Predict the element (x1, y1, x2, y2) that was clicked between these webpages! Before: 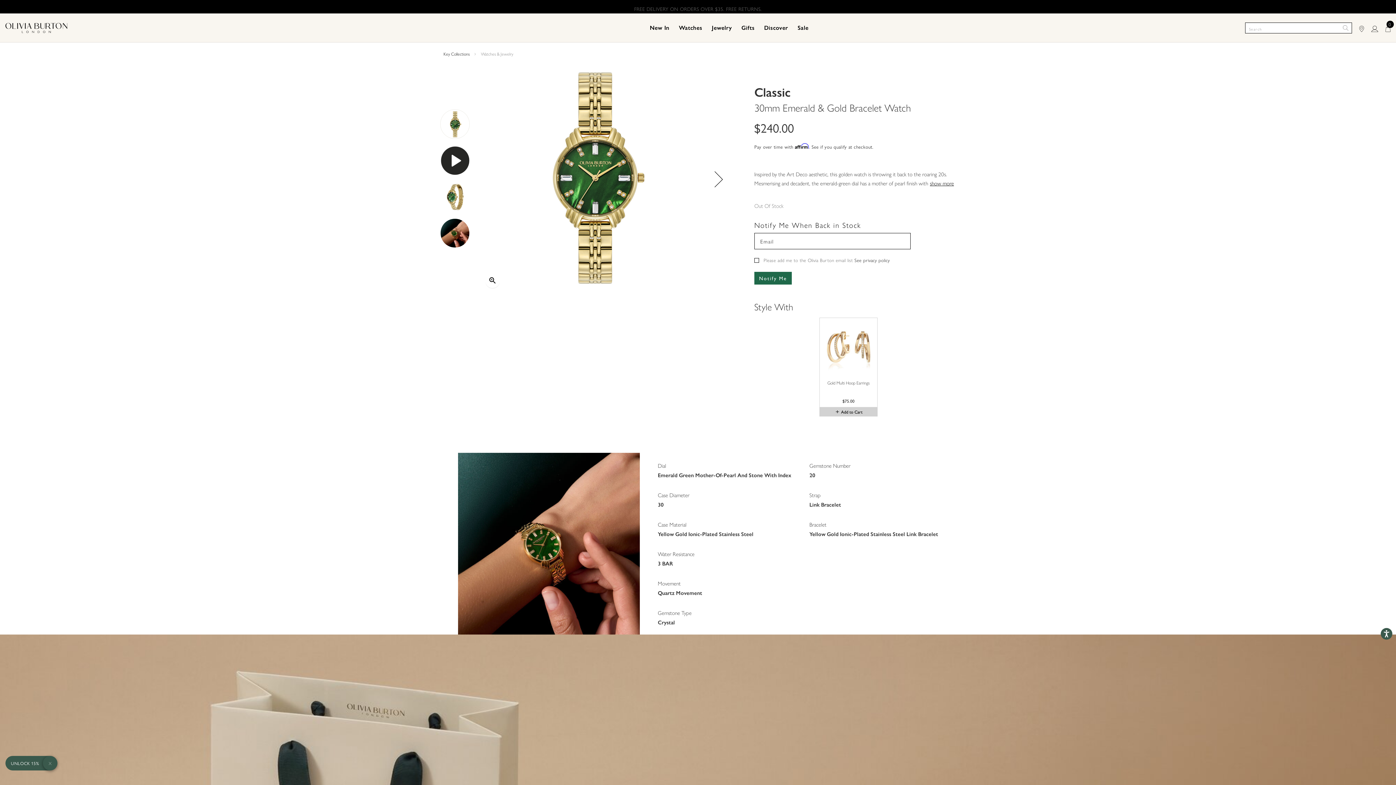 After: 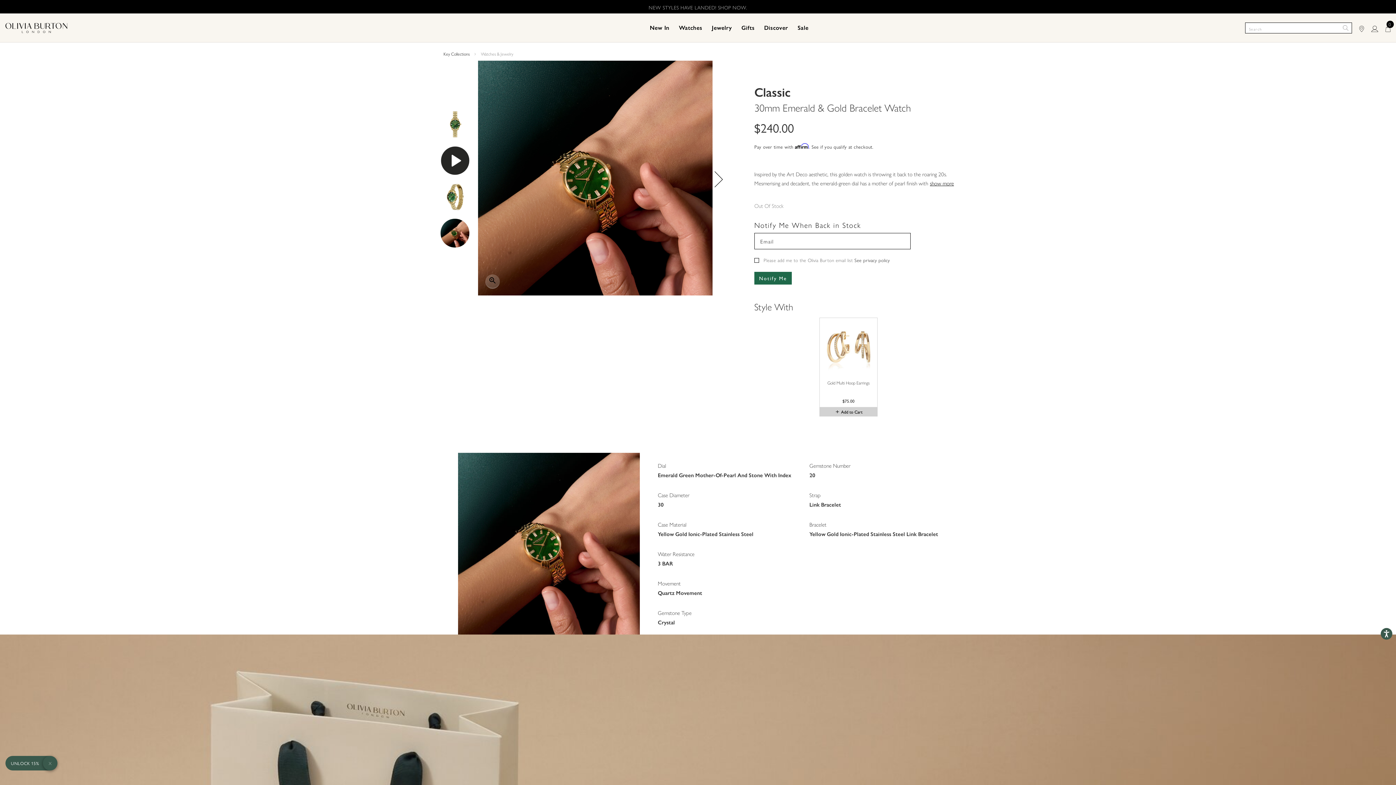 Action: bbox: (440, 218, 469, 248) label: 4 of 7